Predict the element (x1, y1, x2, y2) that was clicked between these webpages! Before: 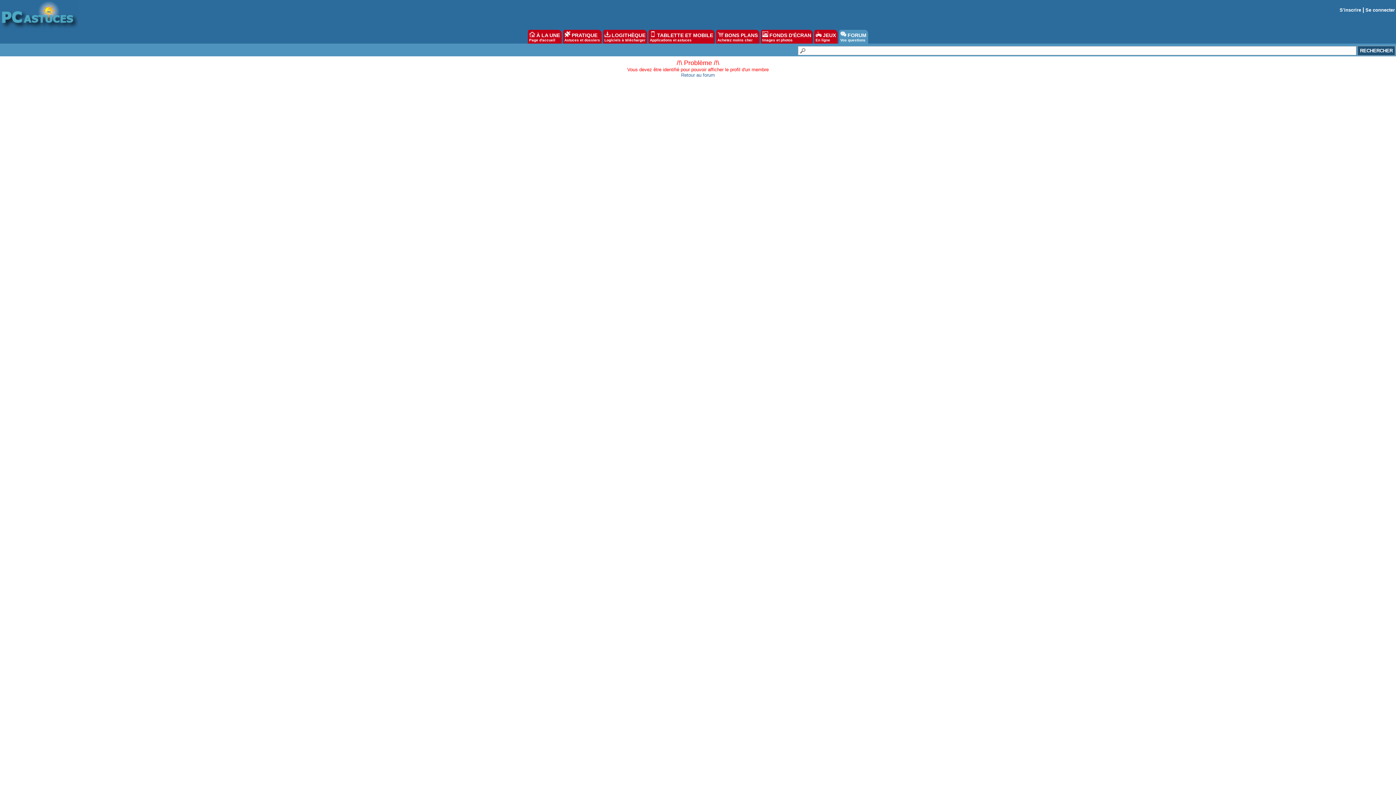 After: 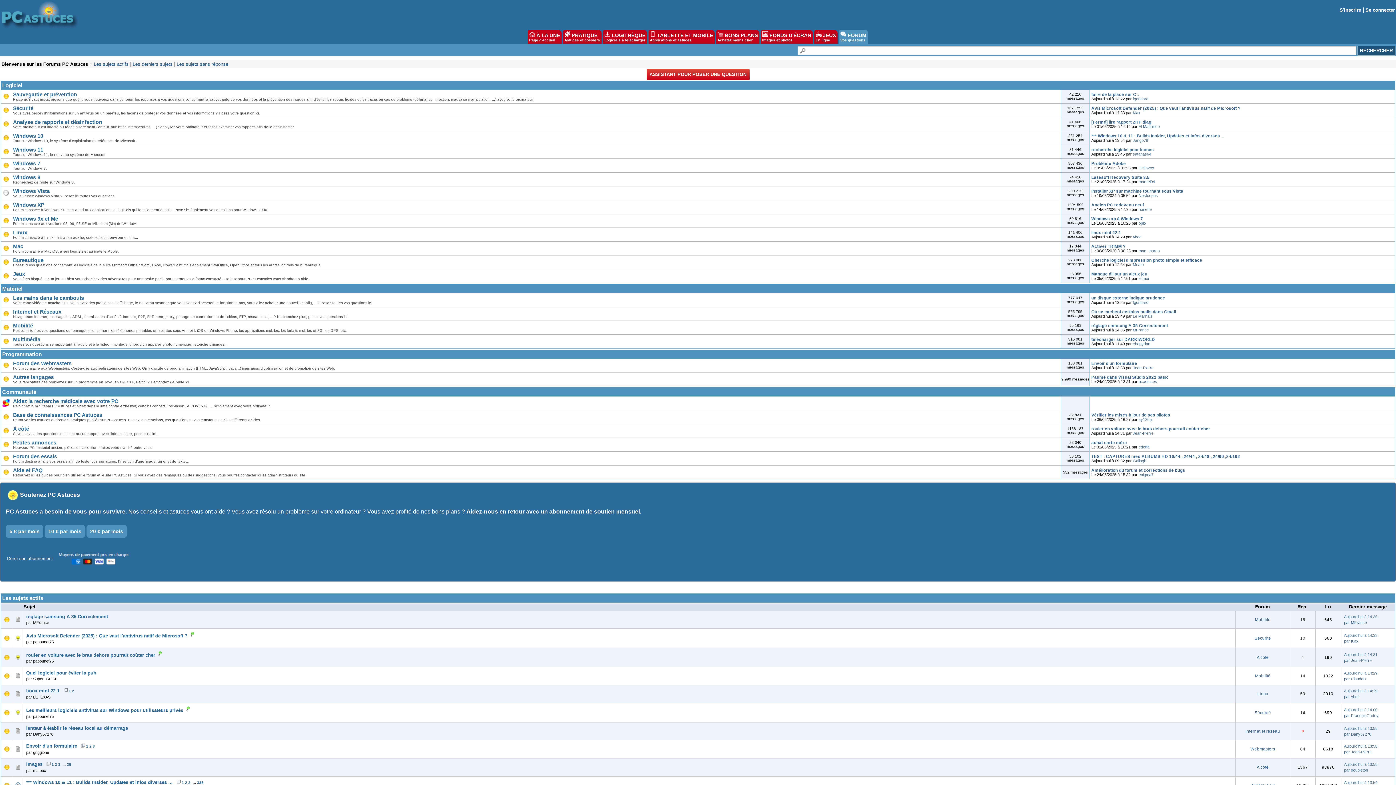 Action: bbox: (839, 29, 868, 43) label:  FORUM
Vos questions